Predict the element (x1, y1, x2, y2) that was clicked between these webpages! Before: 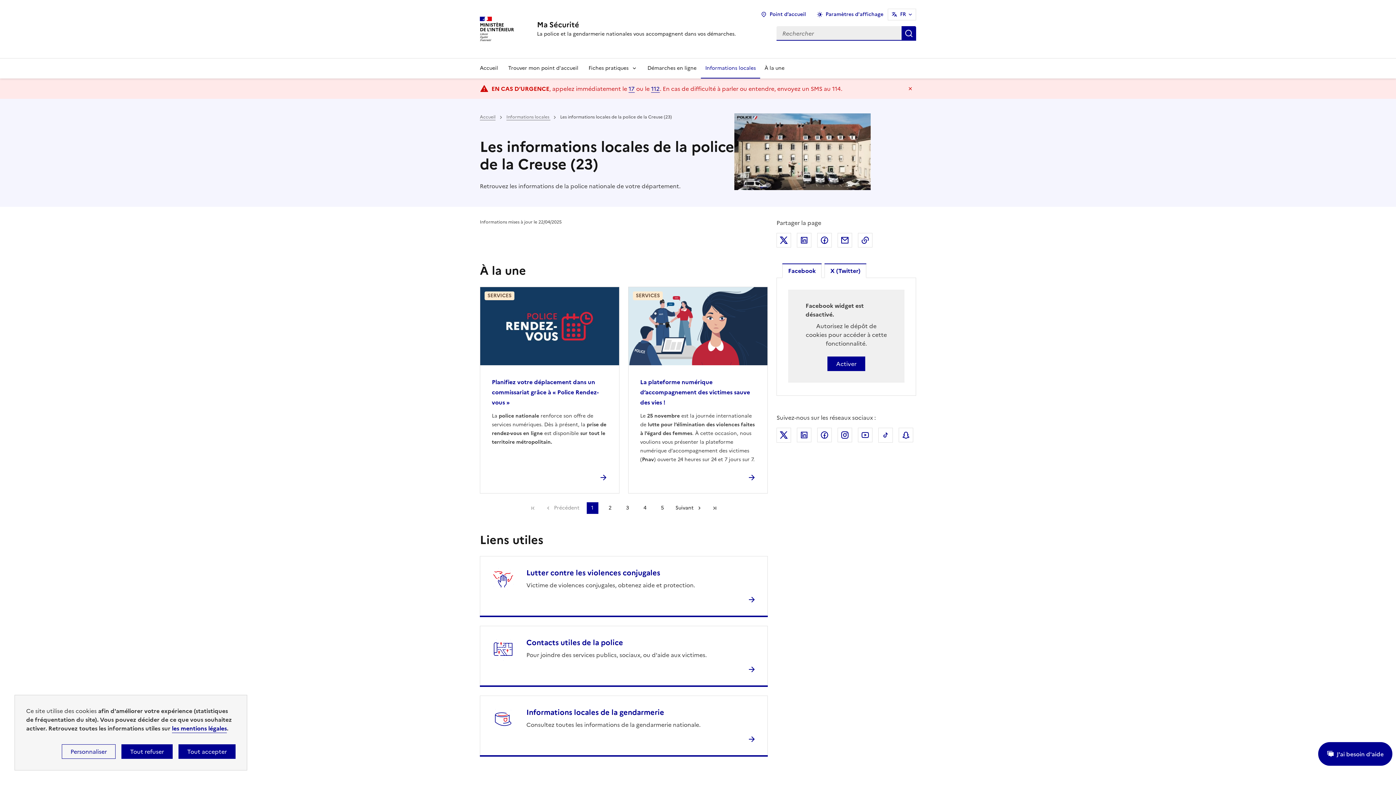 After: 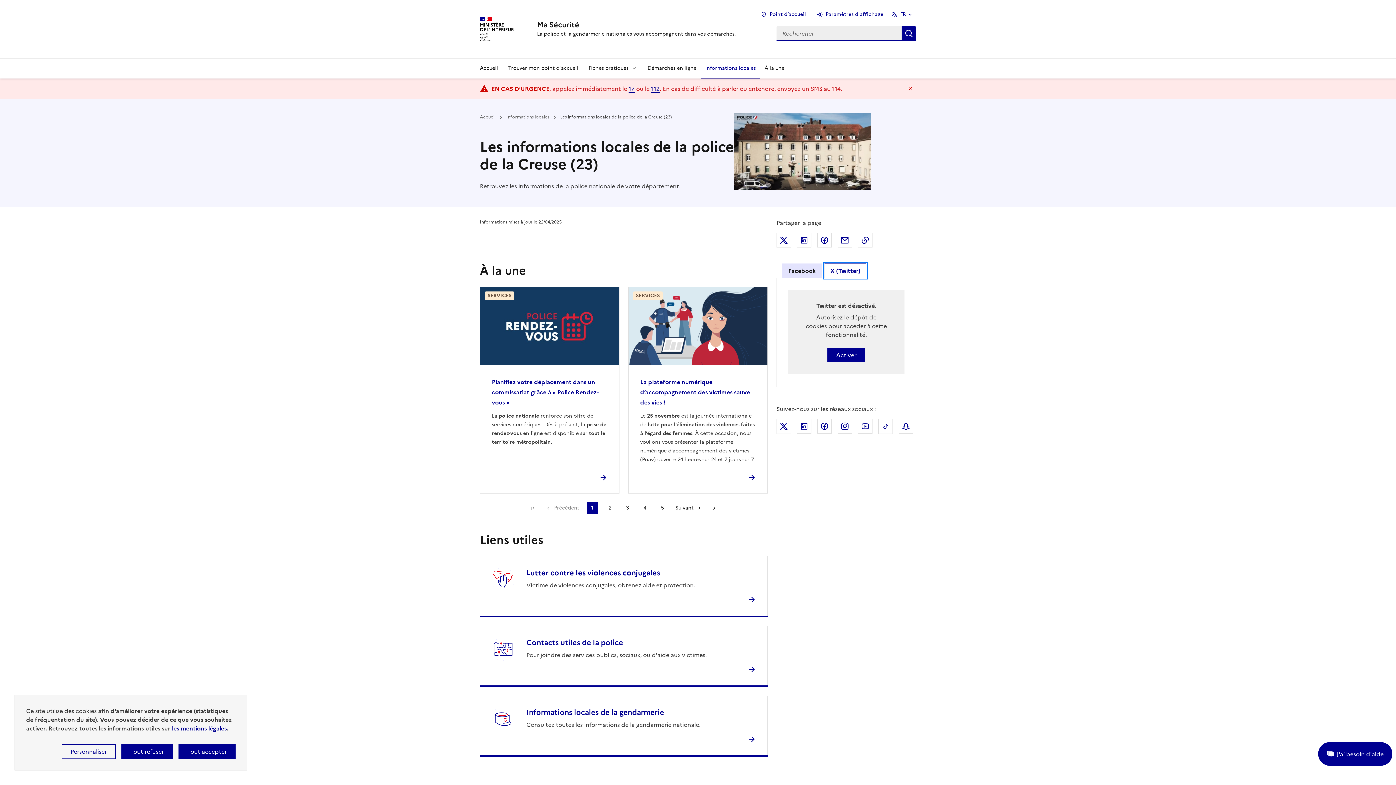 Action: label: X (Twitter) bbox: (824, 263, 866, 278)